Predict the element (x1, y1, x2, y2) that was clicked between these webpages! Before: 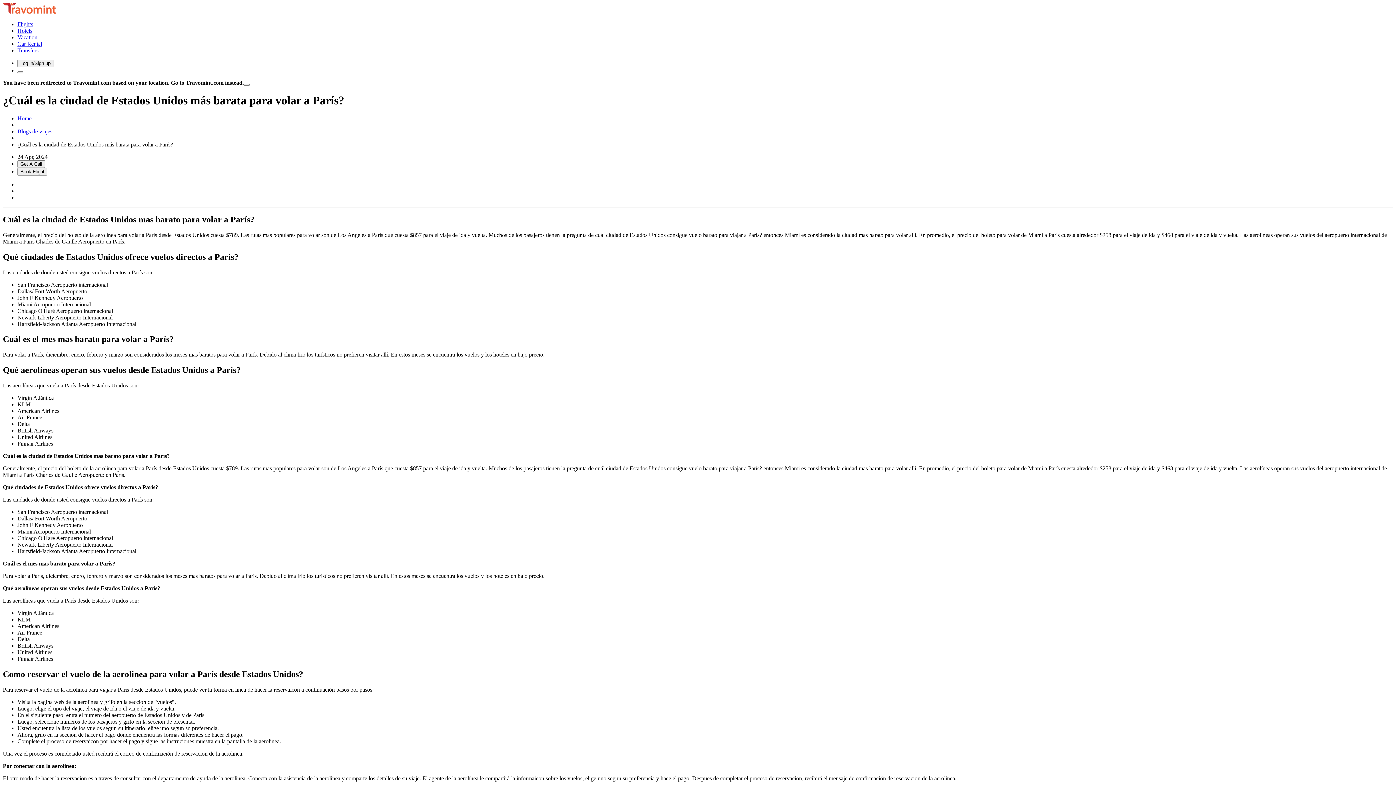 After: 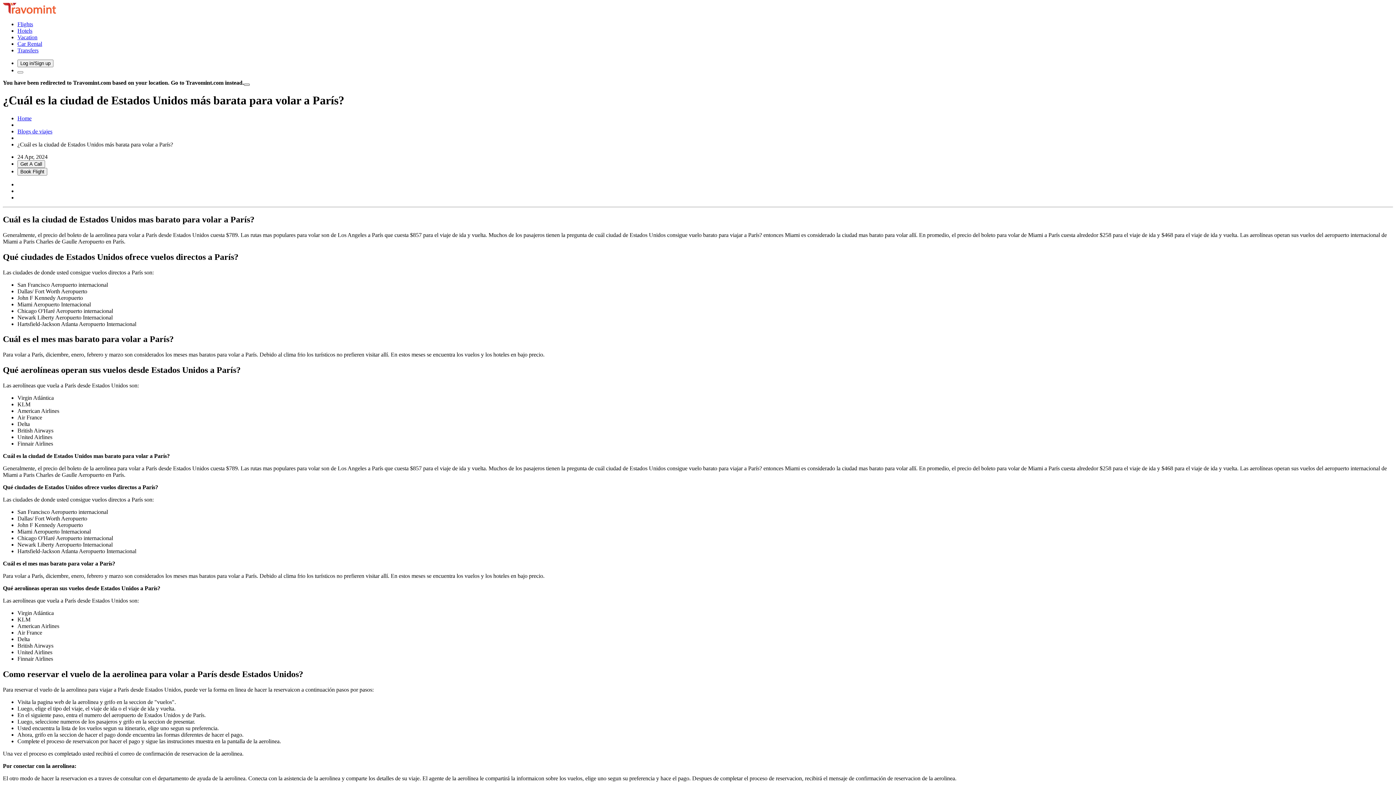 Action: bbox: (244, 83, 249, 85) label: Close